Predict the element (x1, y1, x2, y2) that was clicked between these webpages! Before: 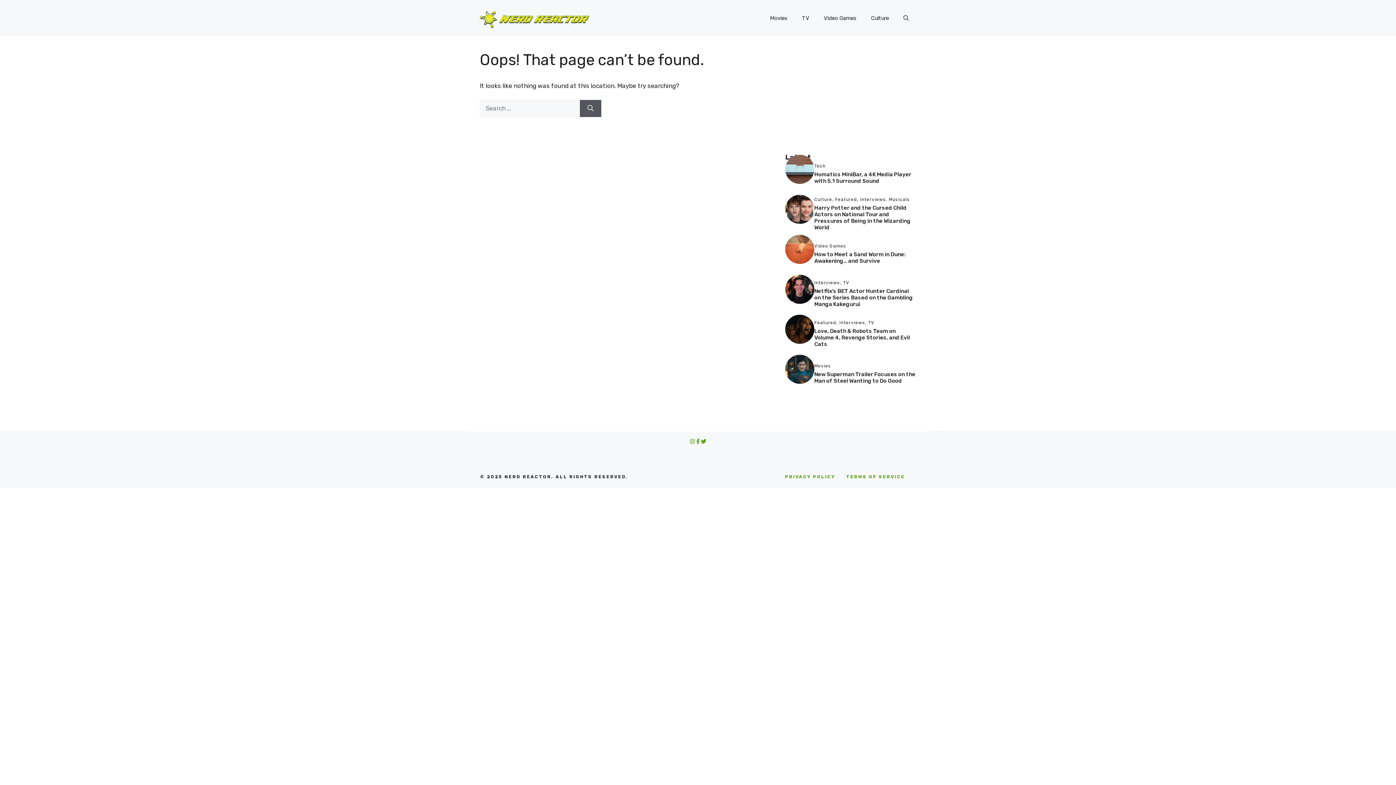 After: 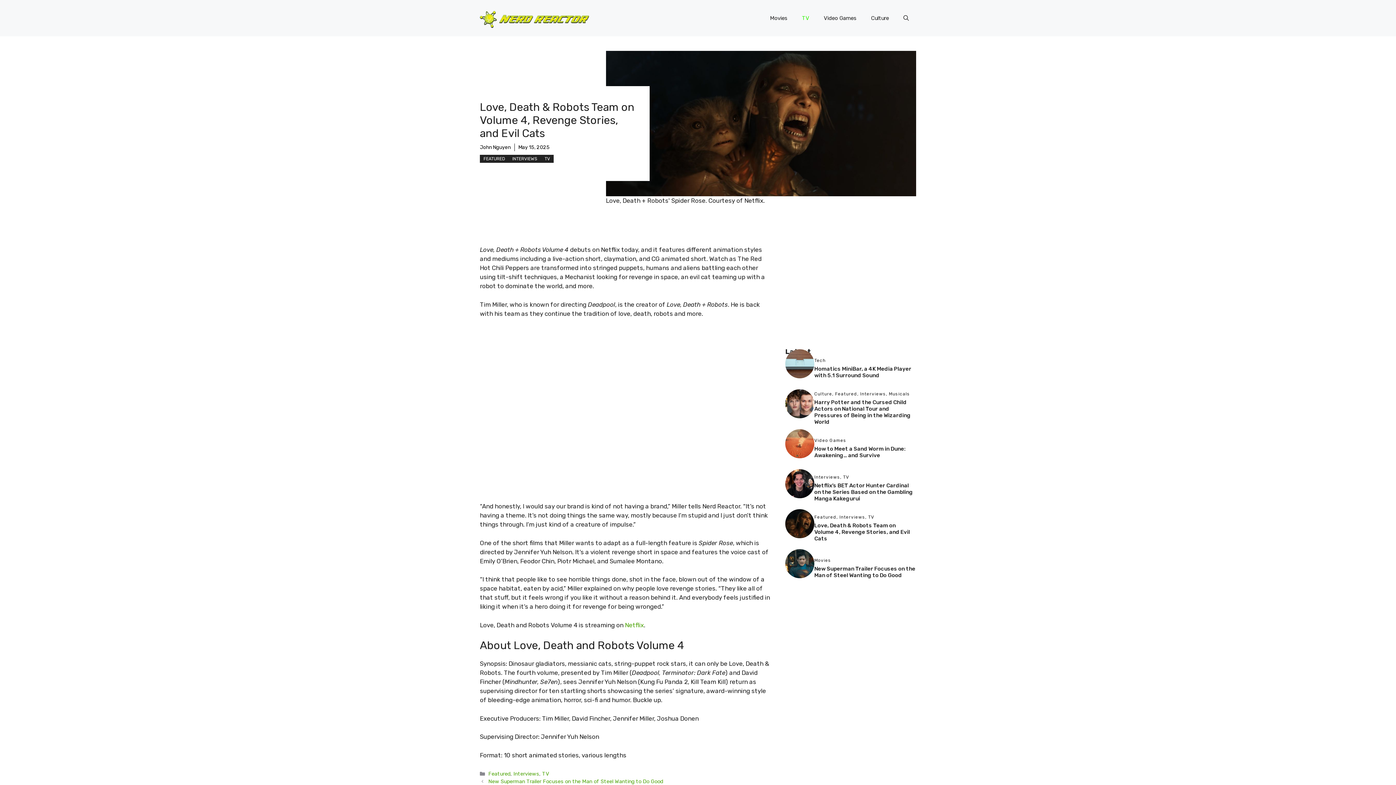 Action: label: Love, Death & Robots Team on Volume 4, Revenge Stories, and Evil Cats bbox: (814, 327, 910, 347)